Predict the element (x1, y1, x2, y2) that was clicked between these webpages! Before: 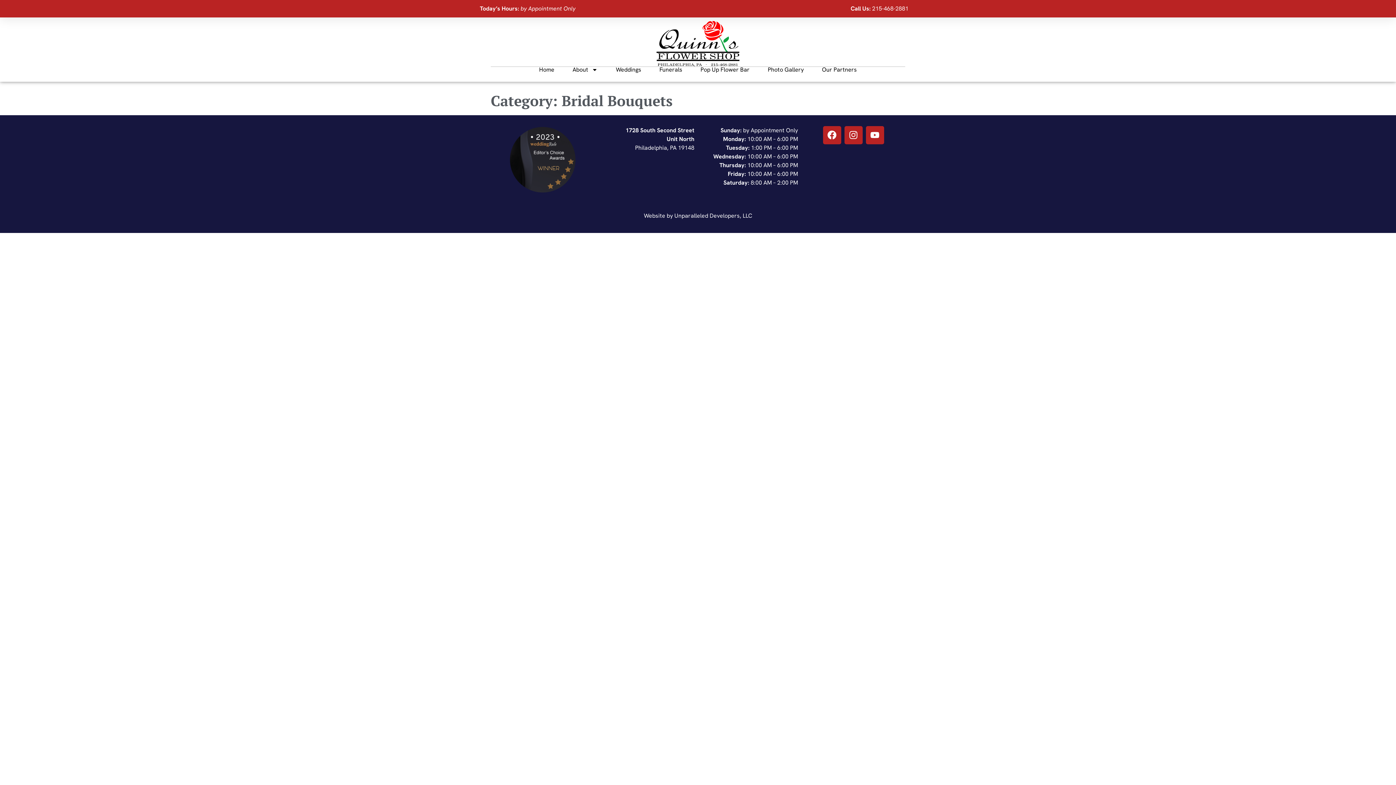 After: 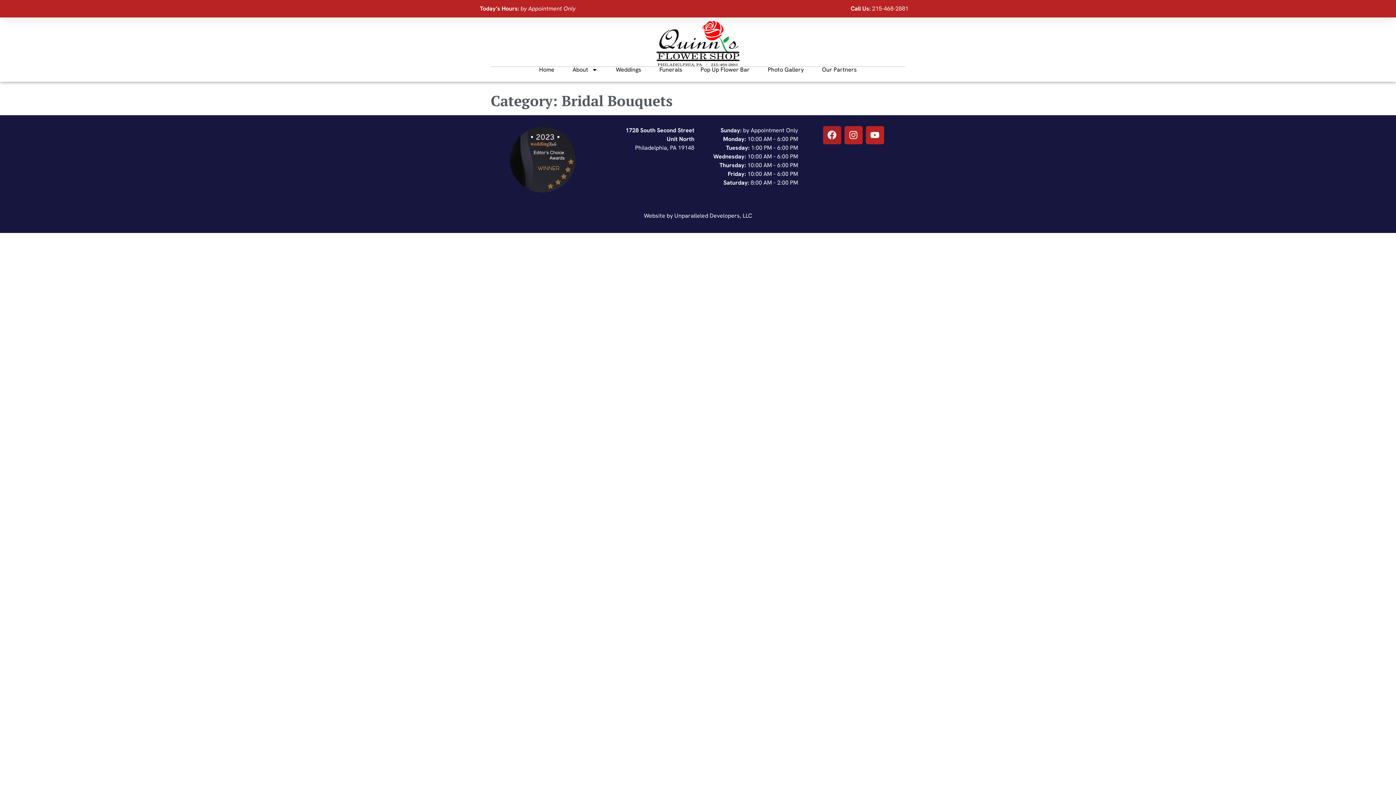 Action: bbox: (823, 126, 841, 144) label: Facebook